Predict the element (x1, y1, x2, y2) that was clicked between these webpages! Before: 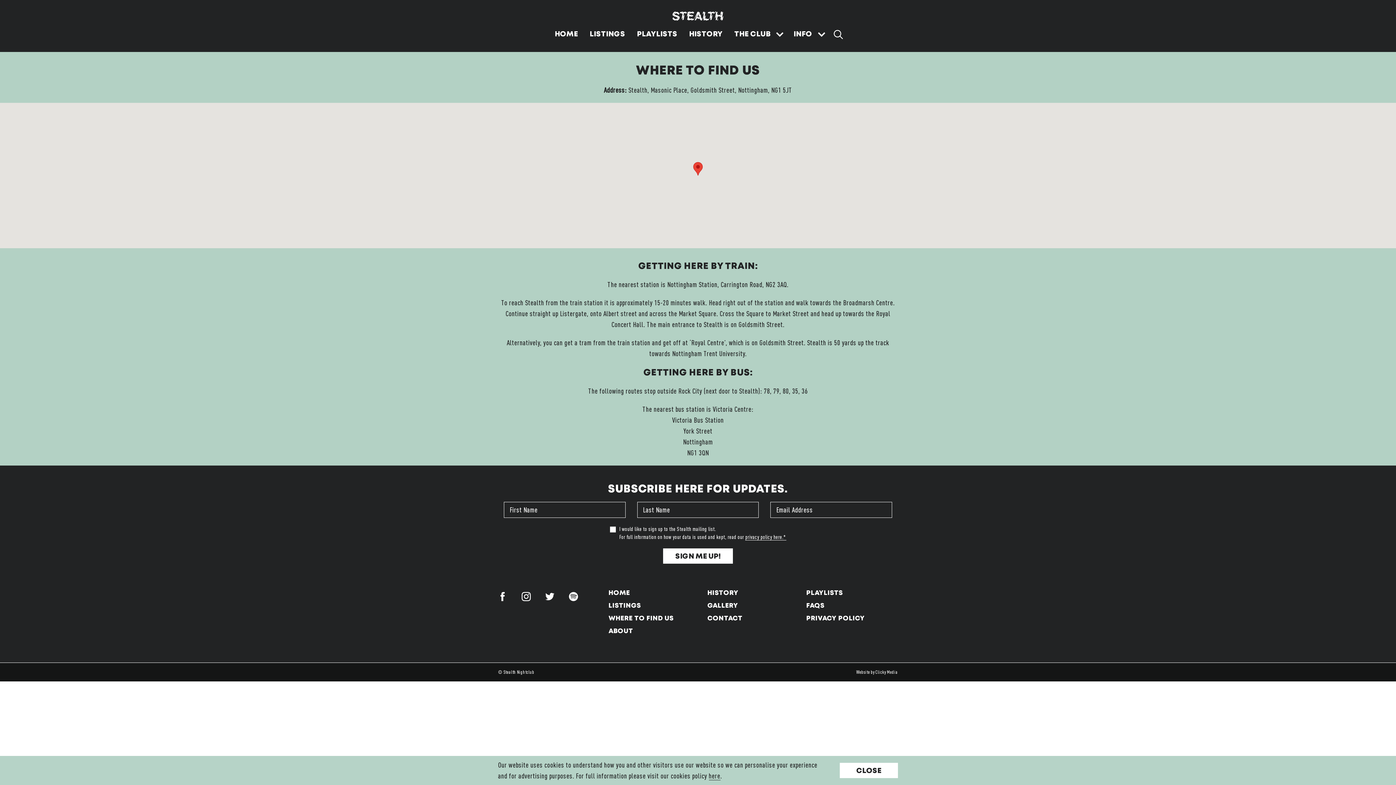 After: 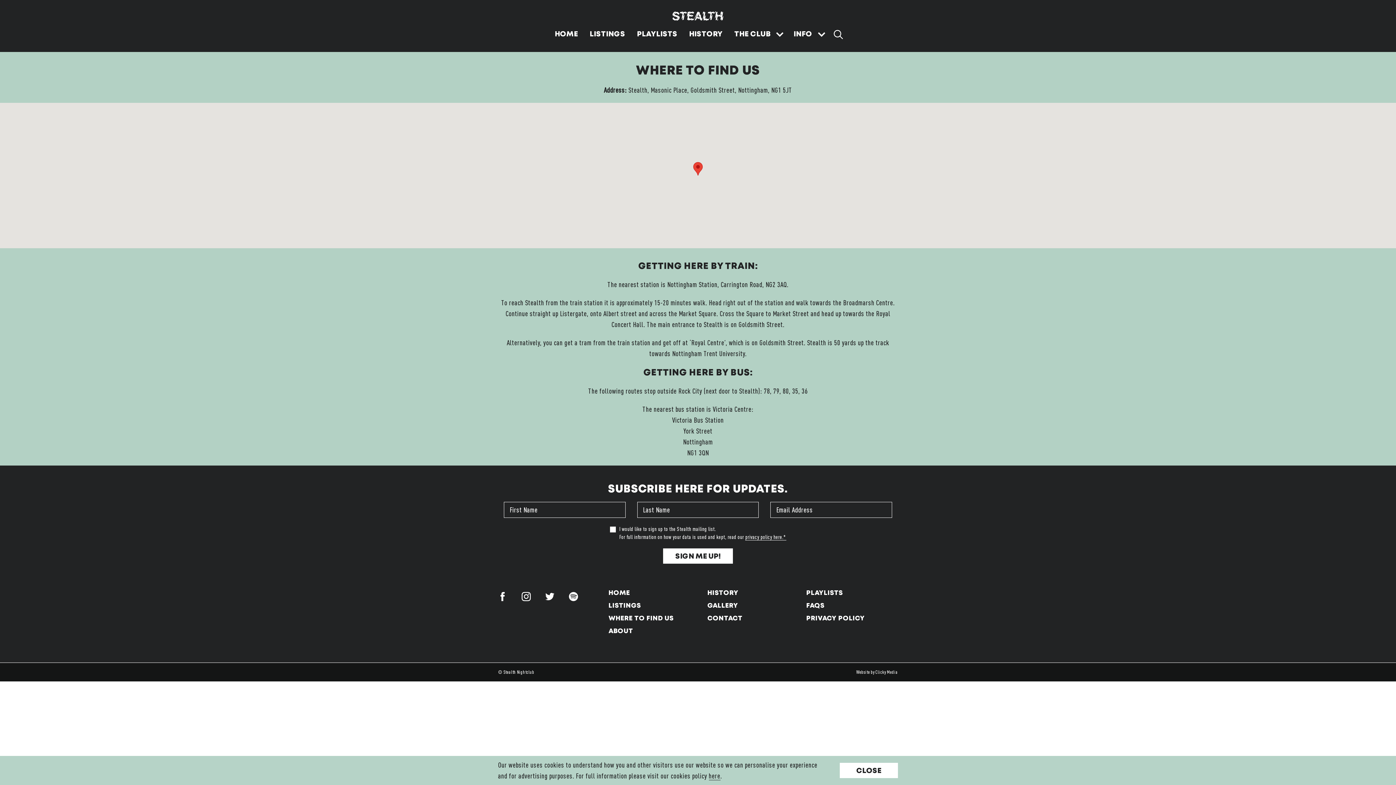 Action: label: WHERE TO FIND US bbox: (608, 612, 673, 625)